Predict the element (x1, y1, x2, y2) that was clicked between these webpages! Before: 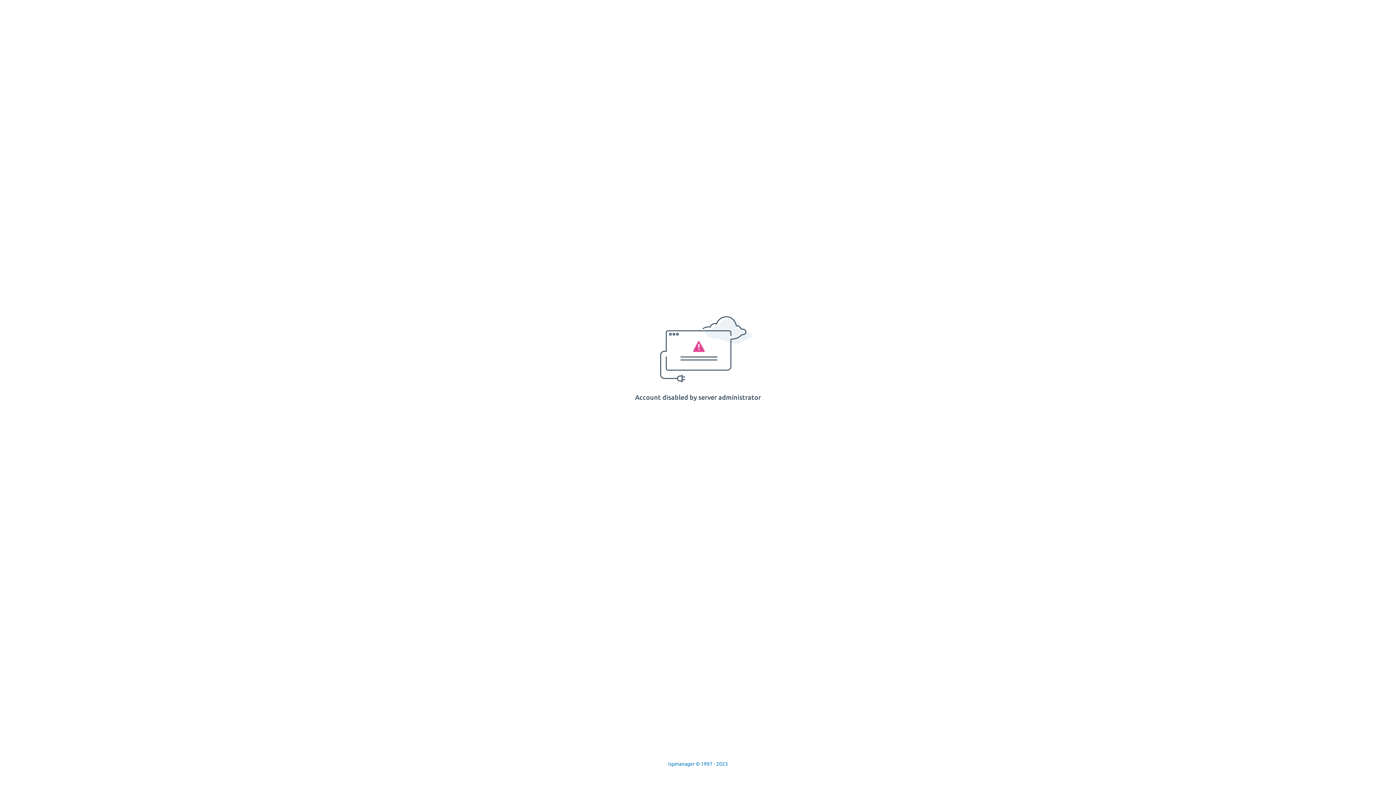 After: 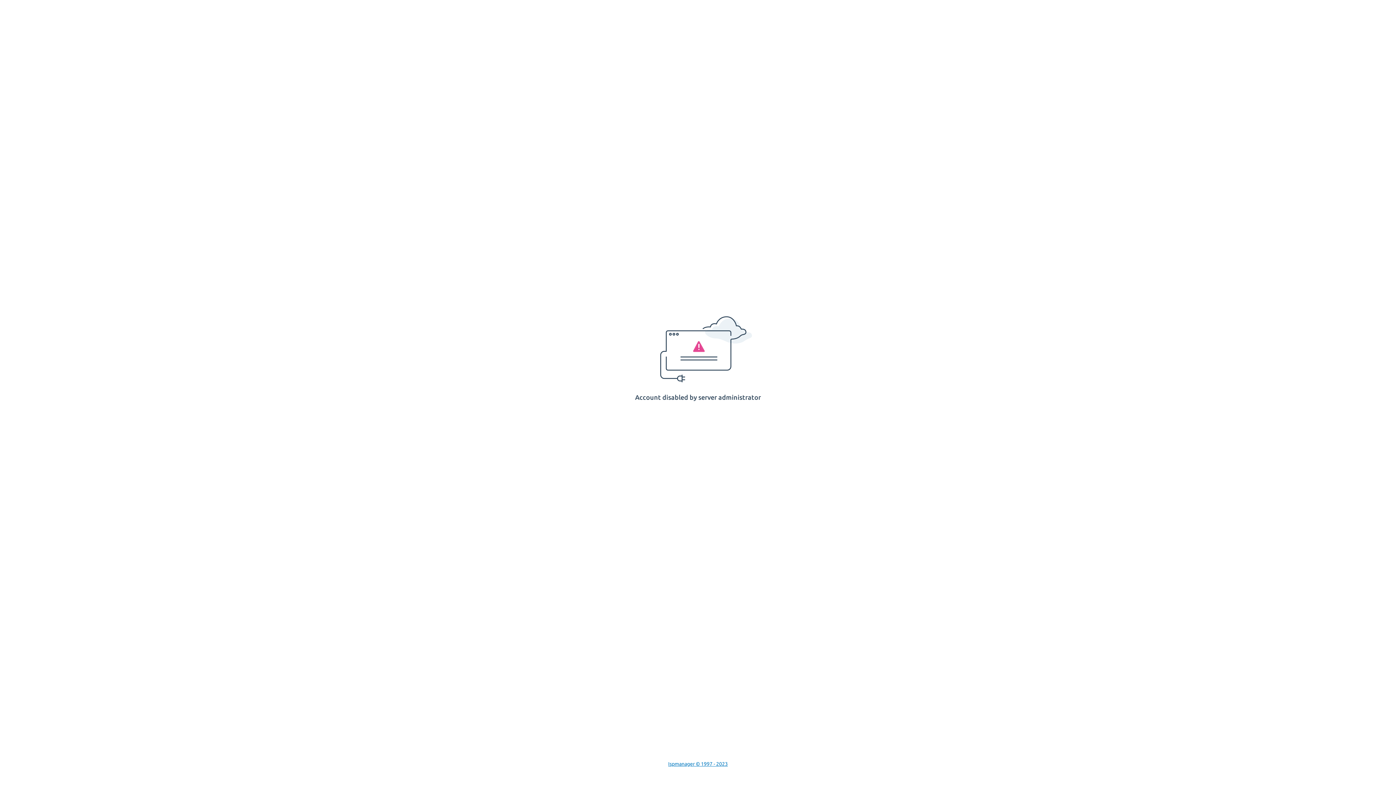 Action: bbox: (668, 761, 728, 767) label: Ispmanager © 1997 - 2023